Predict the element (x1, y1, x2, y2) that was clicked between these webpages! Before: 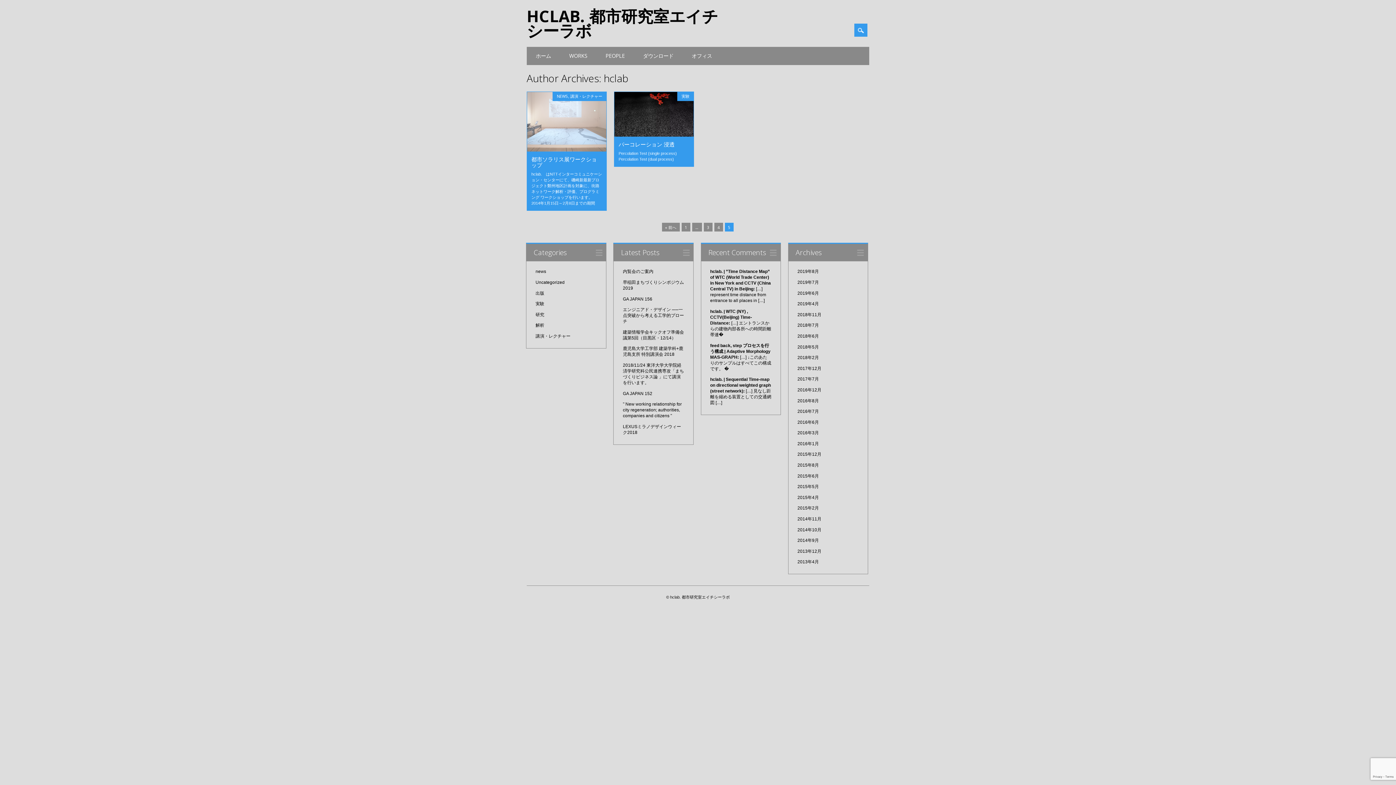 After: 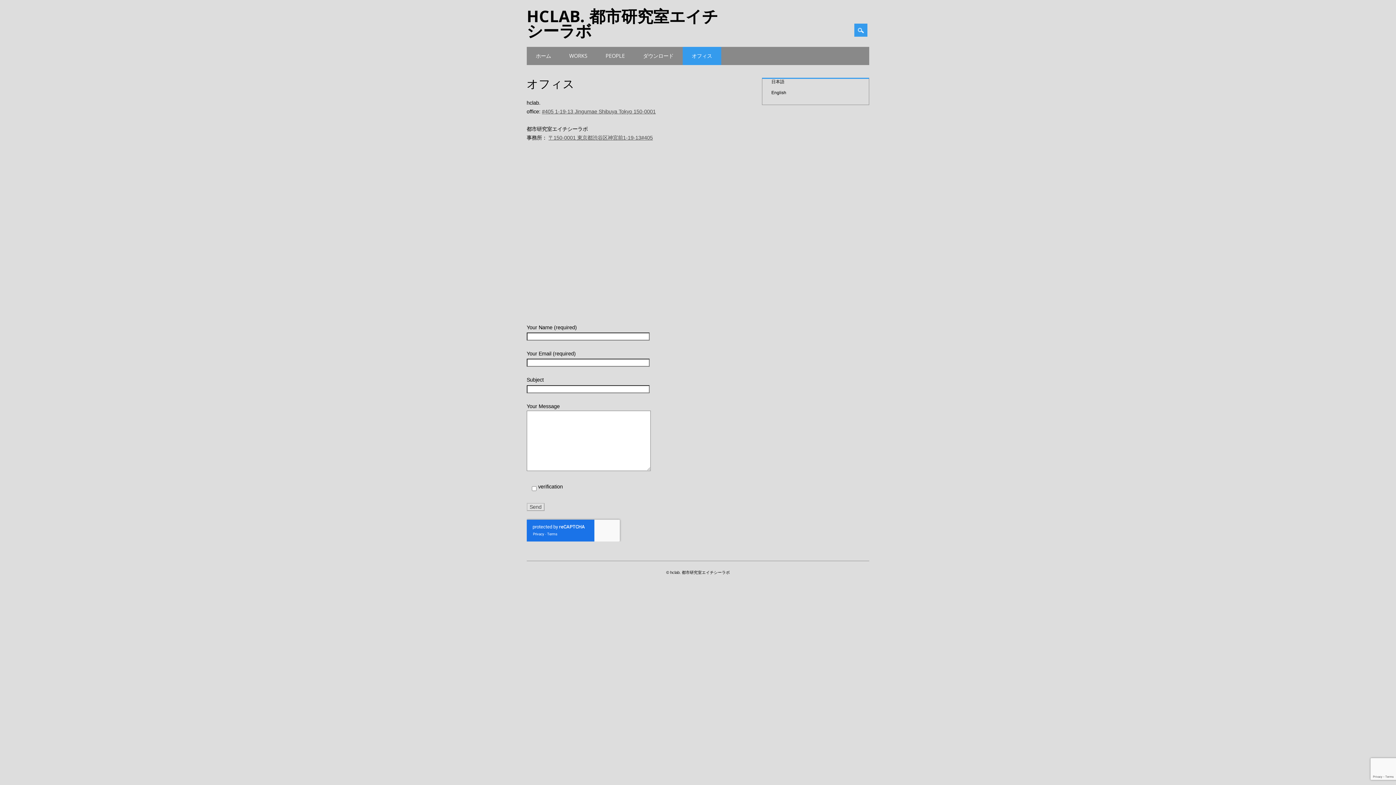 Action: label: オフィス bbox: (682, 46, 721, 65)